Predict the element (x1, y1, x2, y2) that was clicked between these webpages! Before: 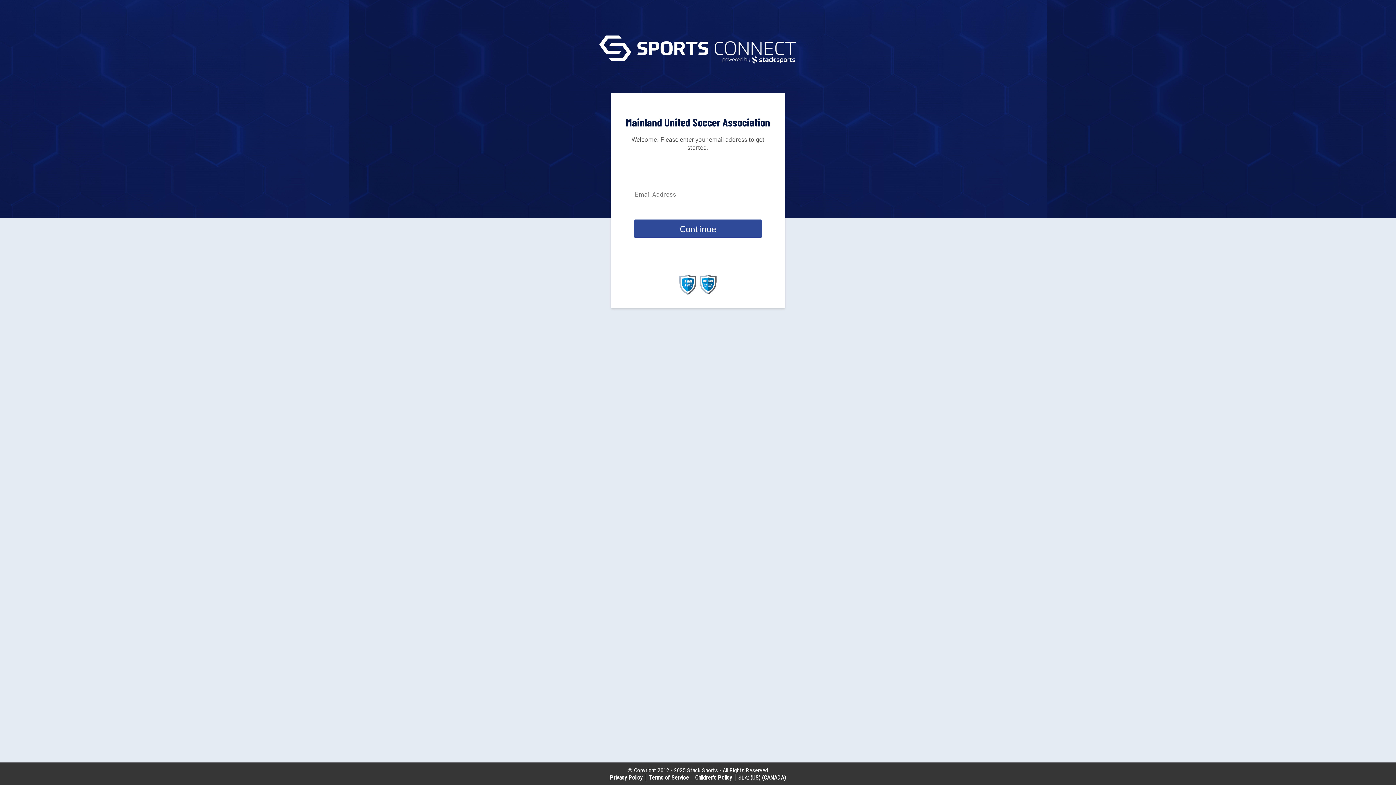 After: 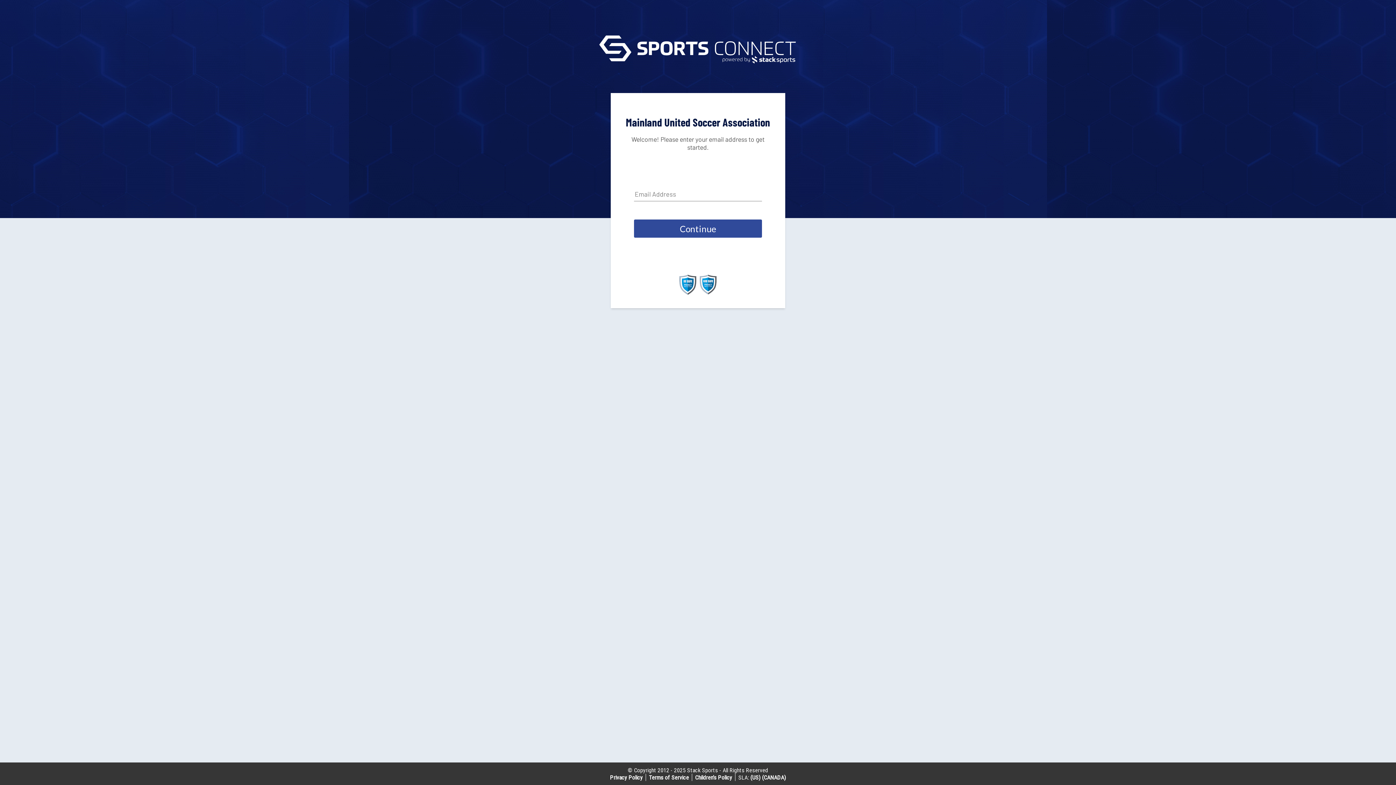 Action: label: Children’s Policy bbox: (695, 774, 732, 781)